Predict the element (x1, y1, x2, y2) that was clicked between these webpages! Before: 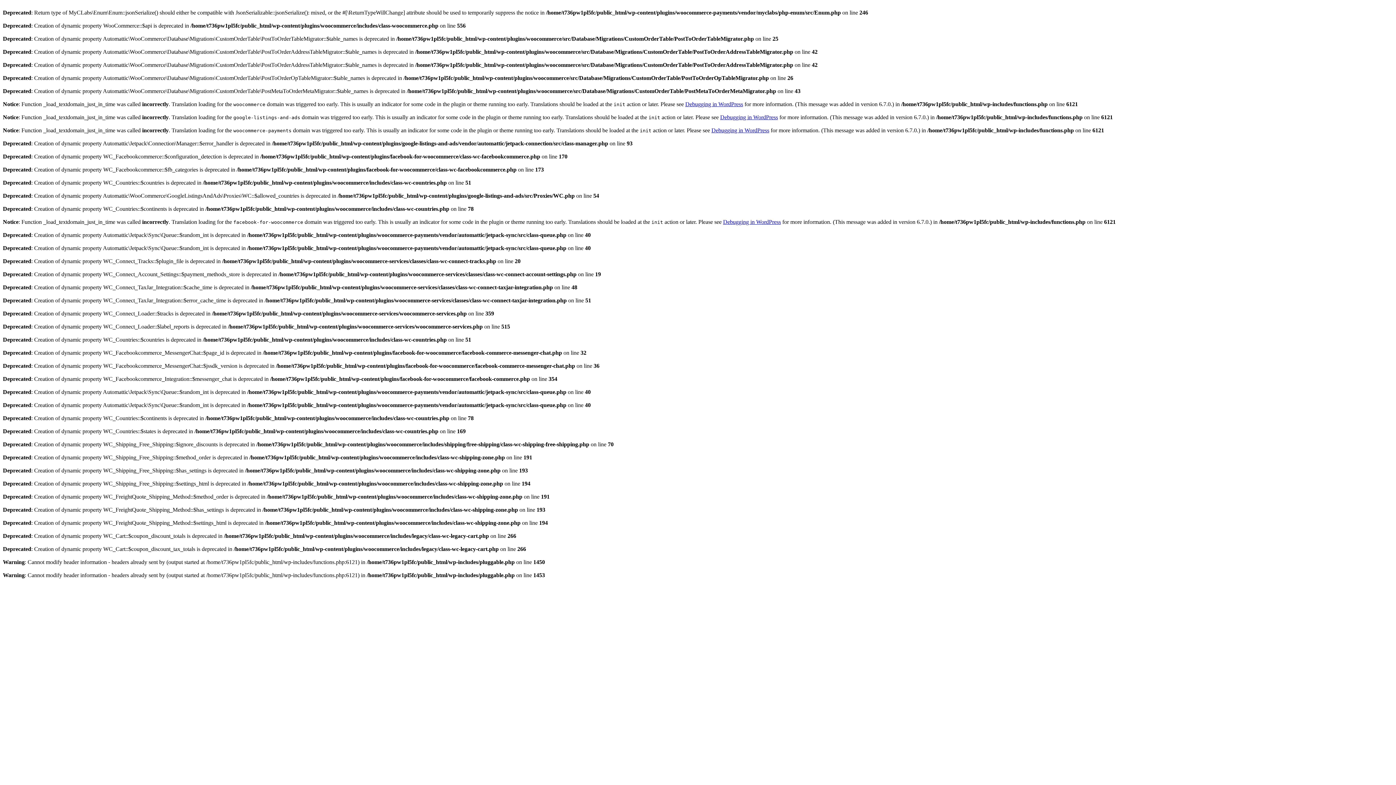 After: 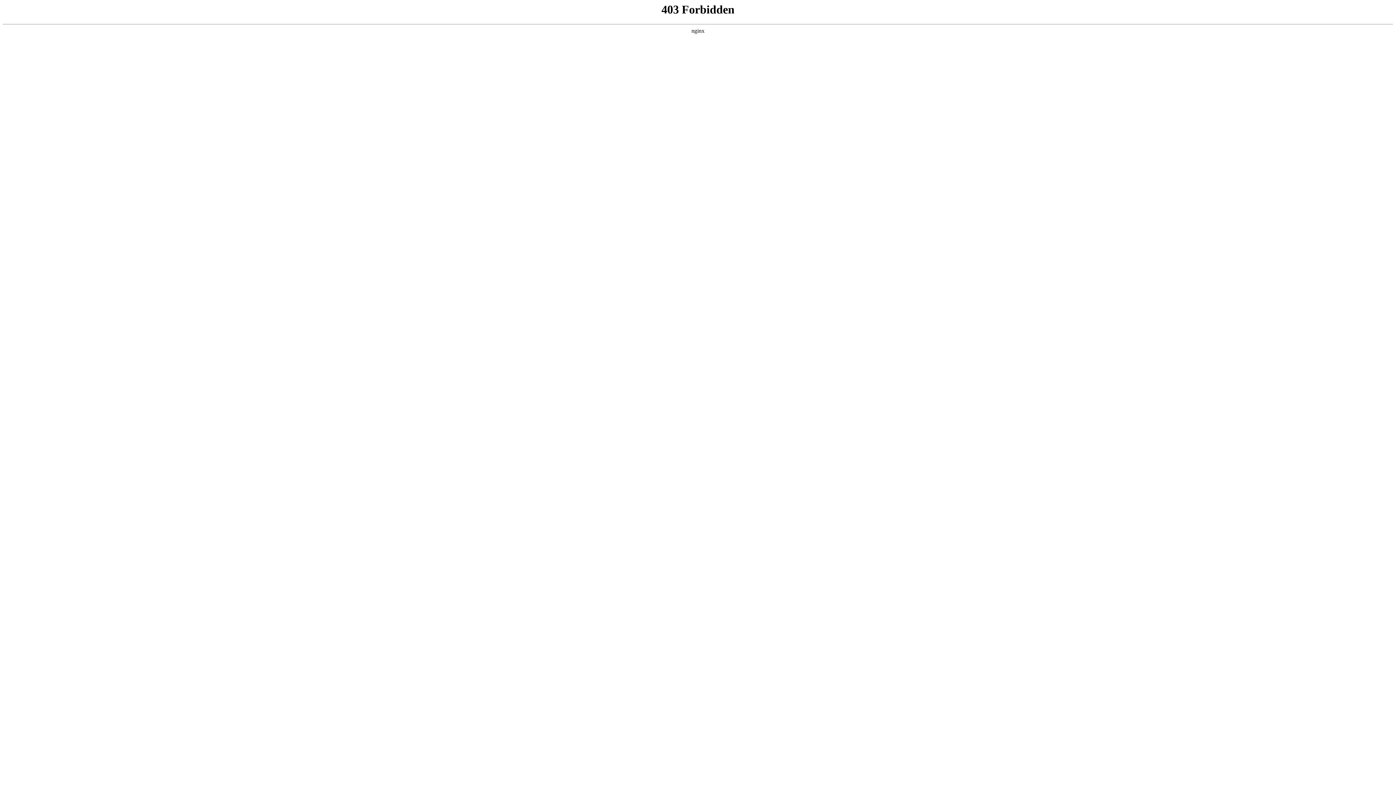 Action: bbox: (723, 218, 781, 225) label: Debugging in WordPress